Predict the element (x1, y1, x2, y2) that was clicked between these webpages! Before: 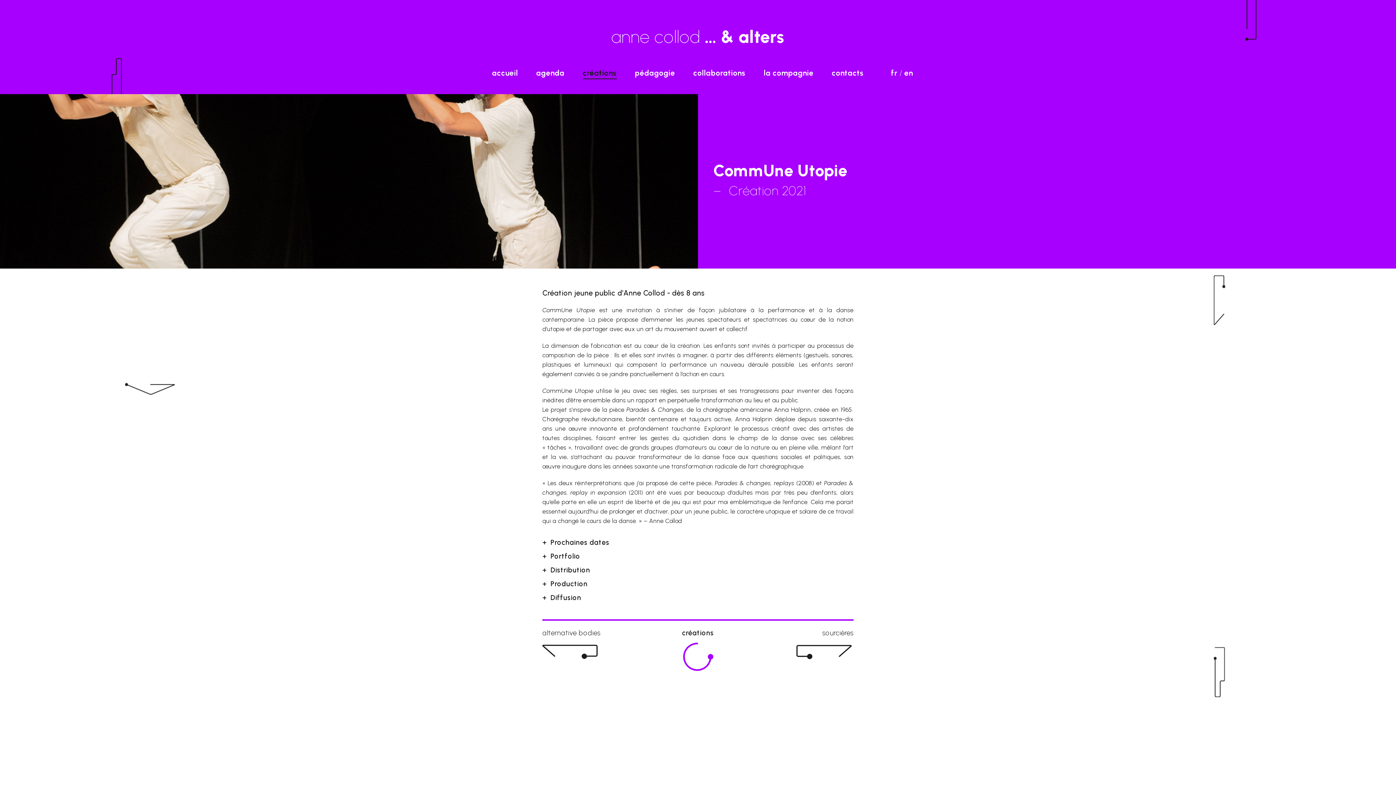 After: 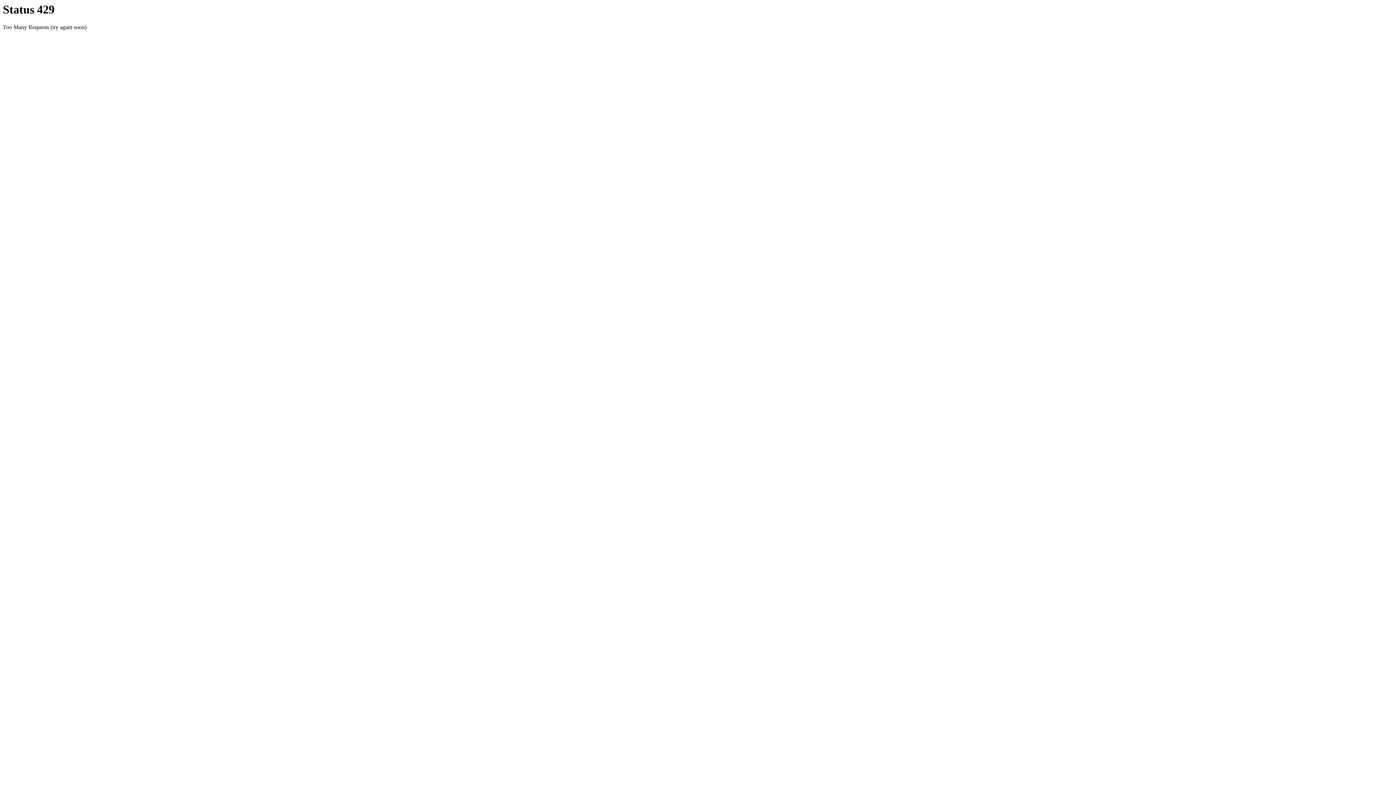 Action: bbox: (542, 628, 640, 682) label: alternative bodies